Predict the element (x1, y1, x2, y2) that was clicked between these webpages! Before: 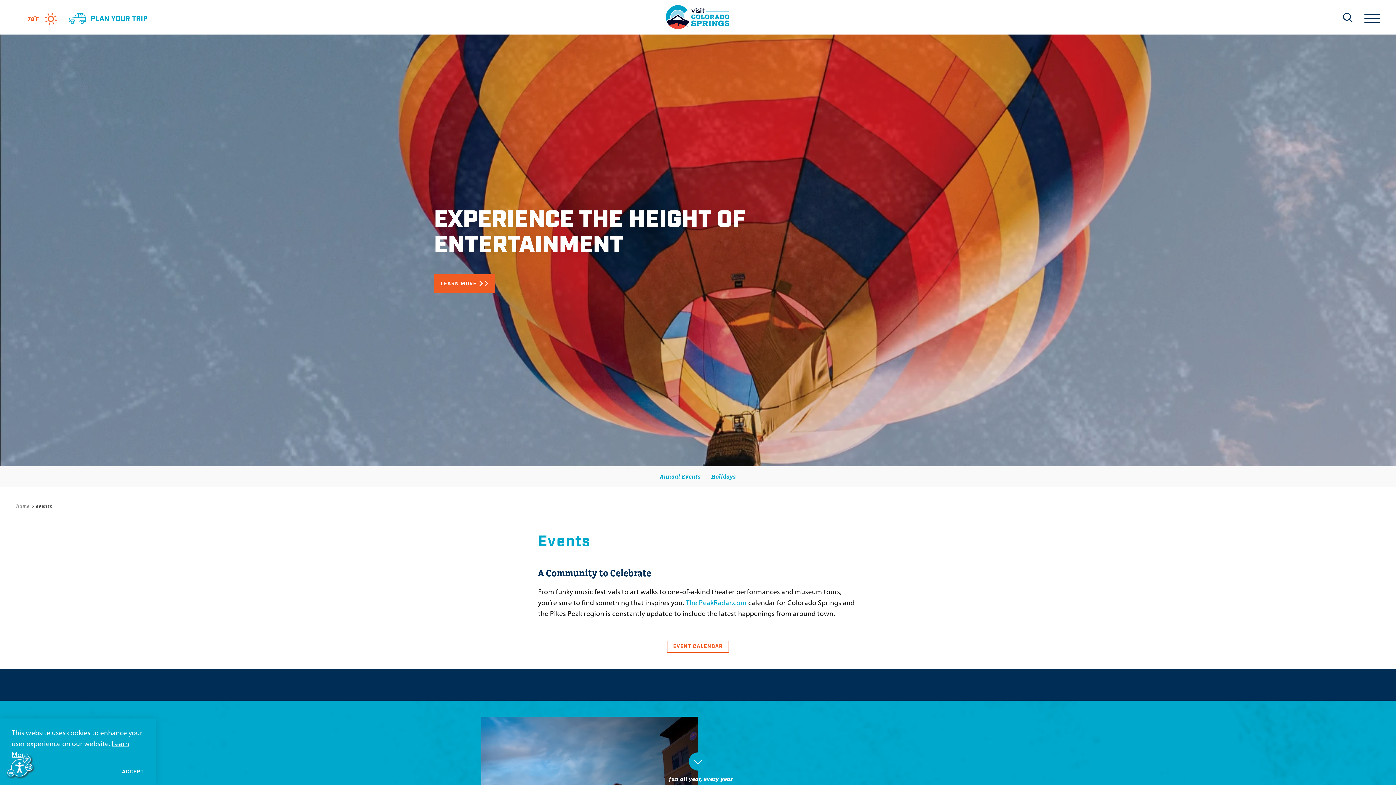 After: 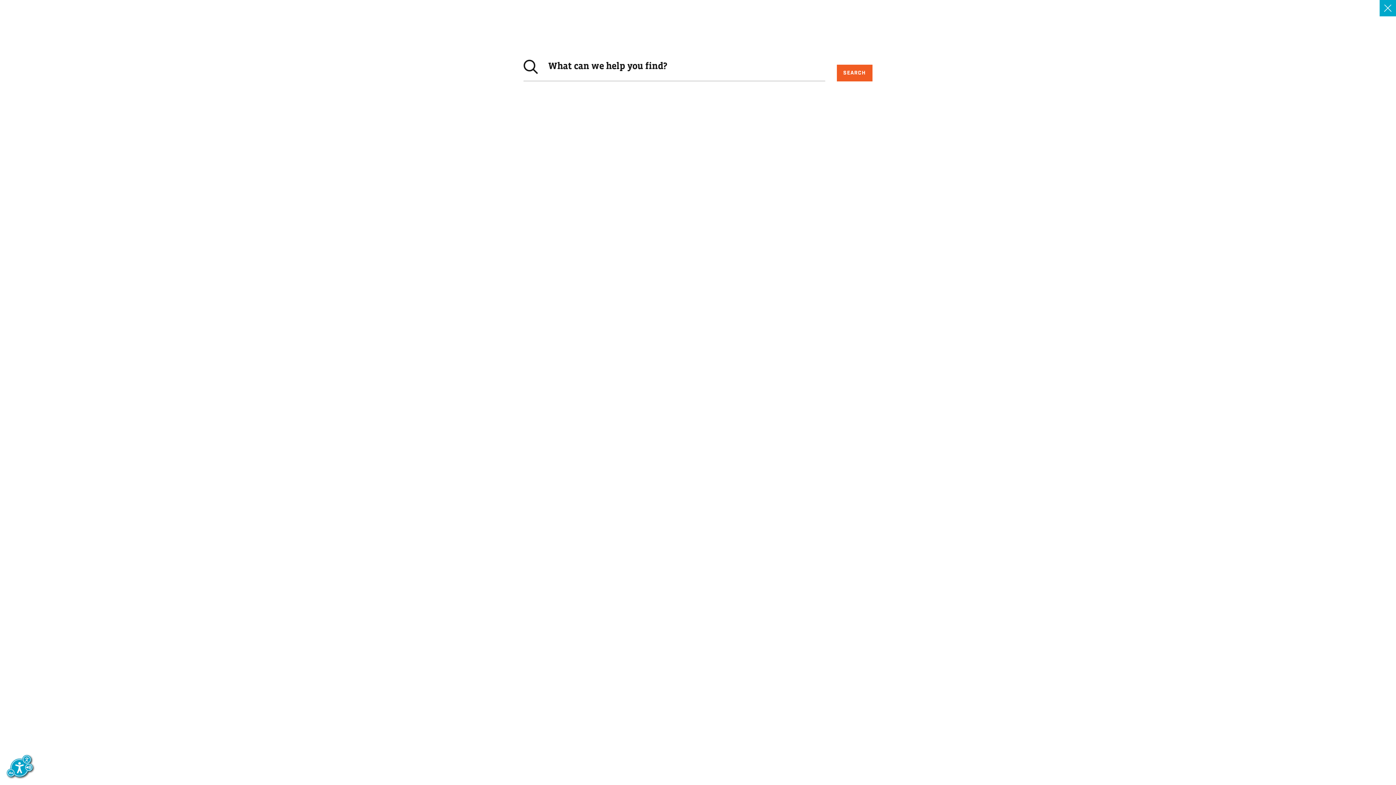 Action: bbox: (1343, 11, 1353, 22) label: Toggle the Site Search